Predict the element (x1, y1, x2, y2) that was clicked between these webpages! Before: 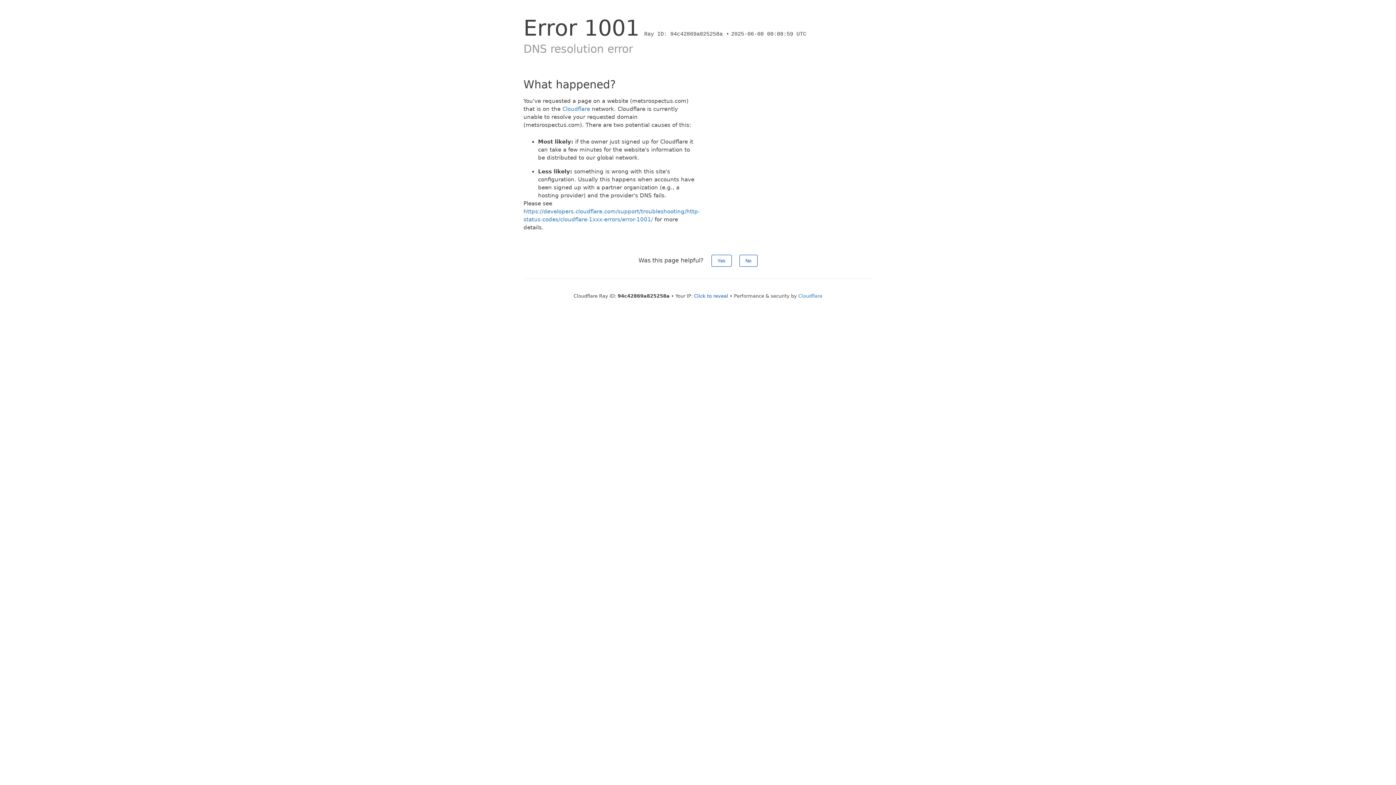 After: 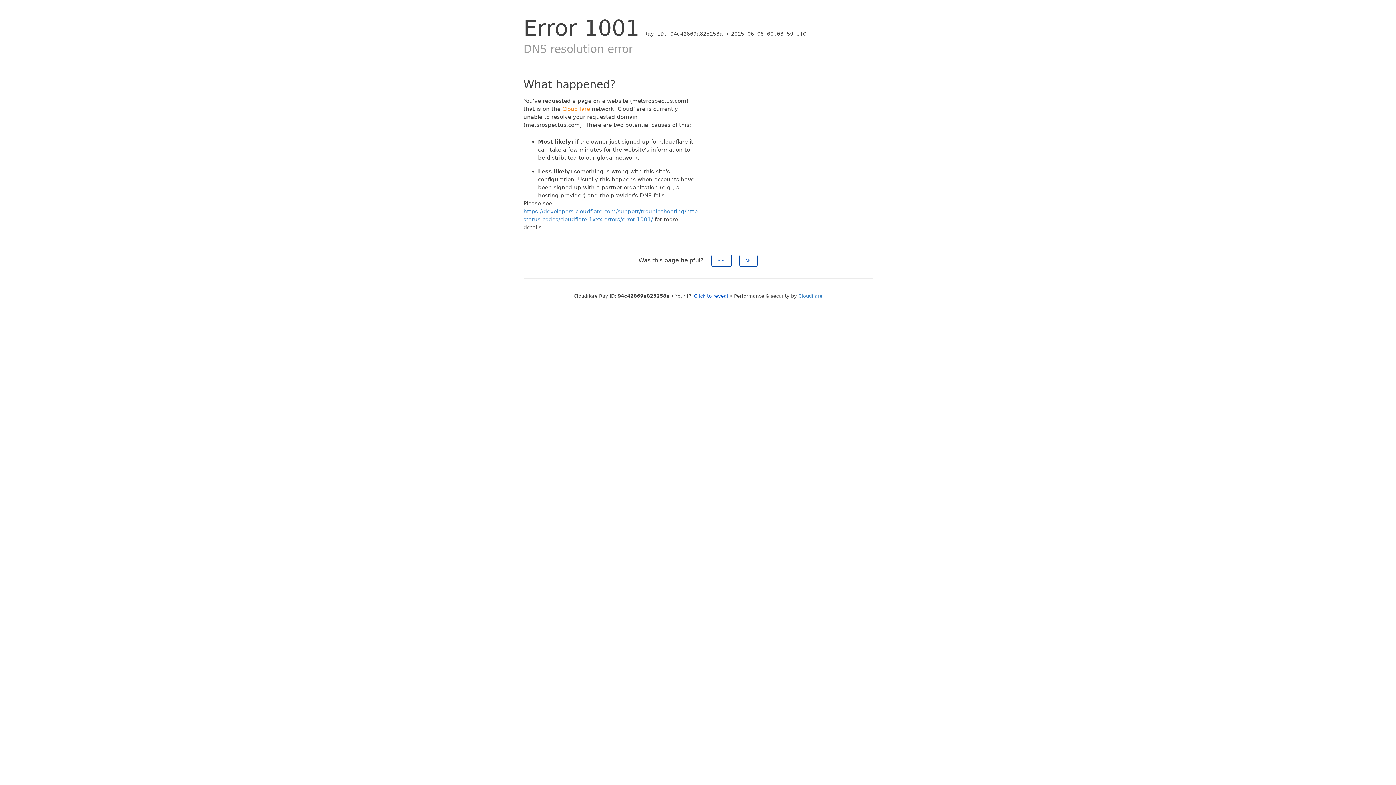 Action: label: Cloudflare bbox: (562, 105, 590, 112)